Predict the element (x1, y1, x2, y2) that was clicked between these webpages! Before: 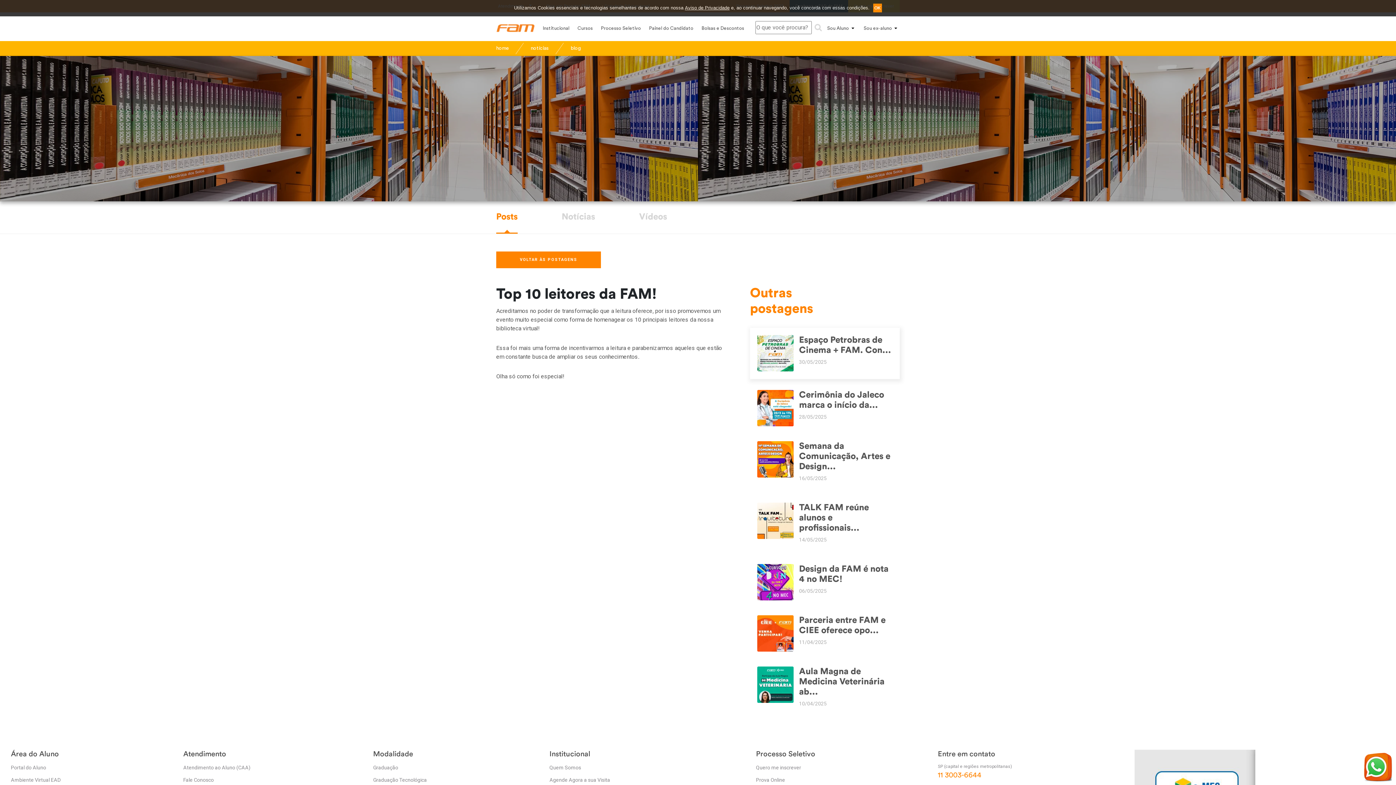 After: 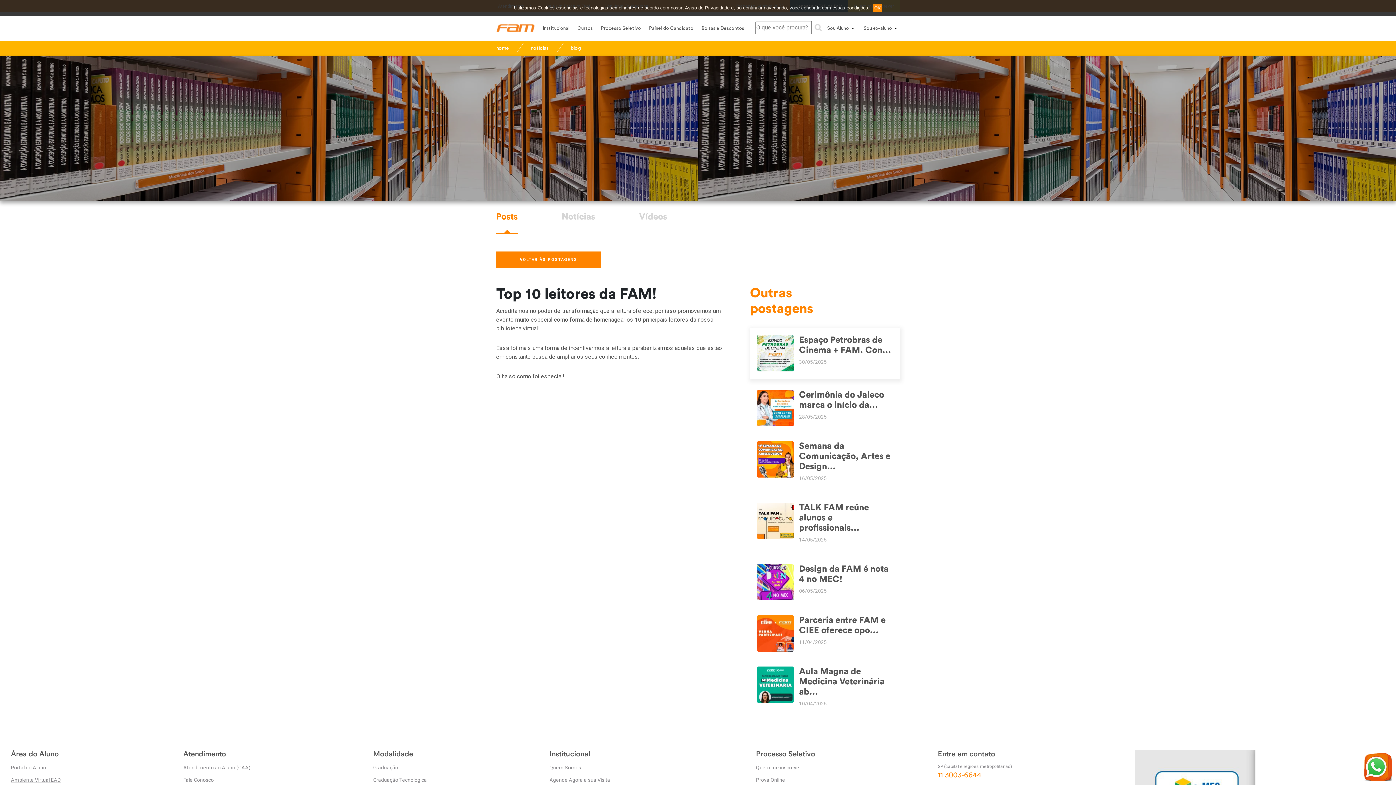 Action: label: Ambiente Virtual EAD bbox: (10, 777, 60, 783)